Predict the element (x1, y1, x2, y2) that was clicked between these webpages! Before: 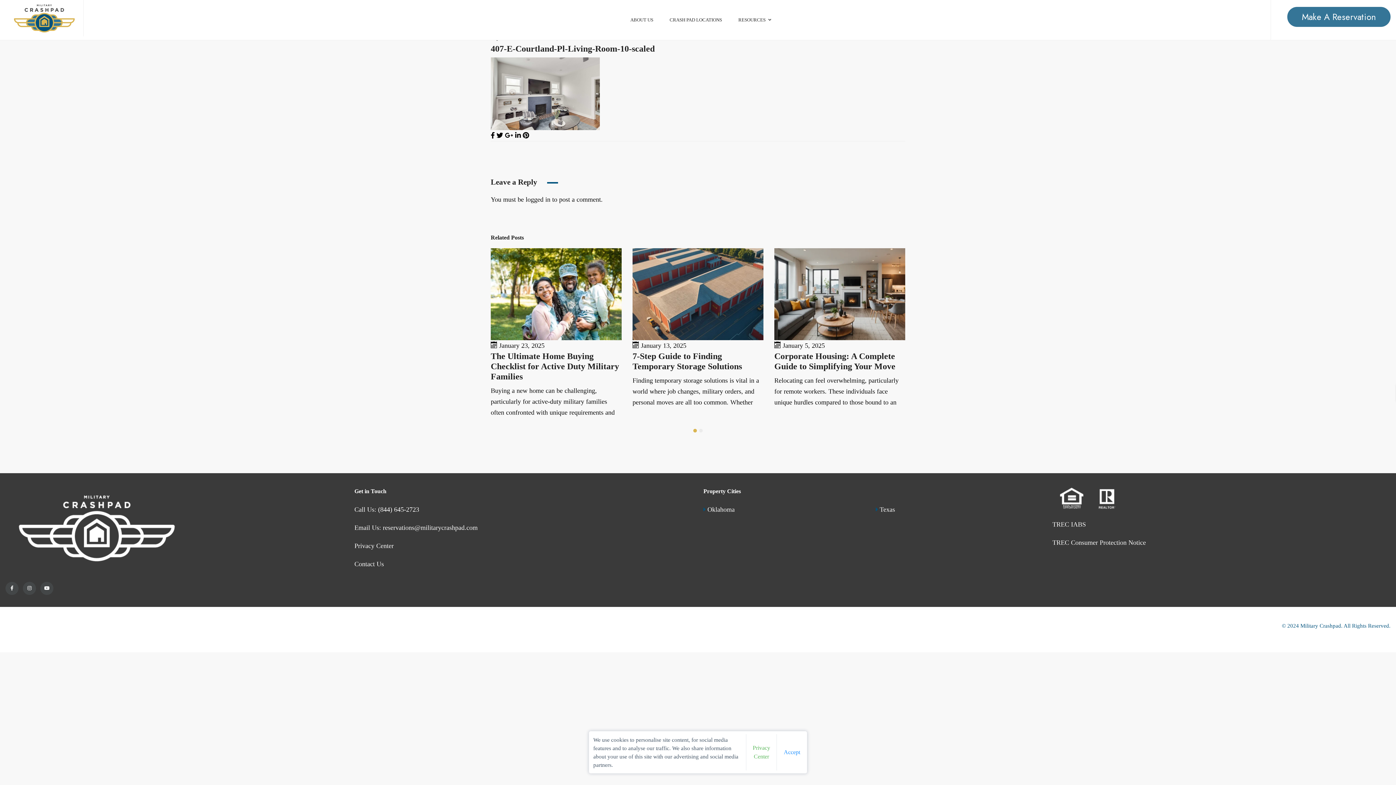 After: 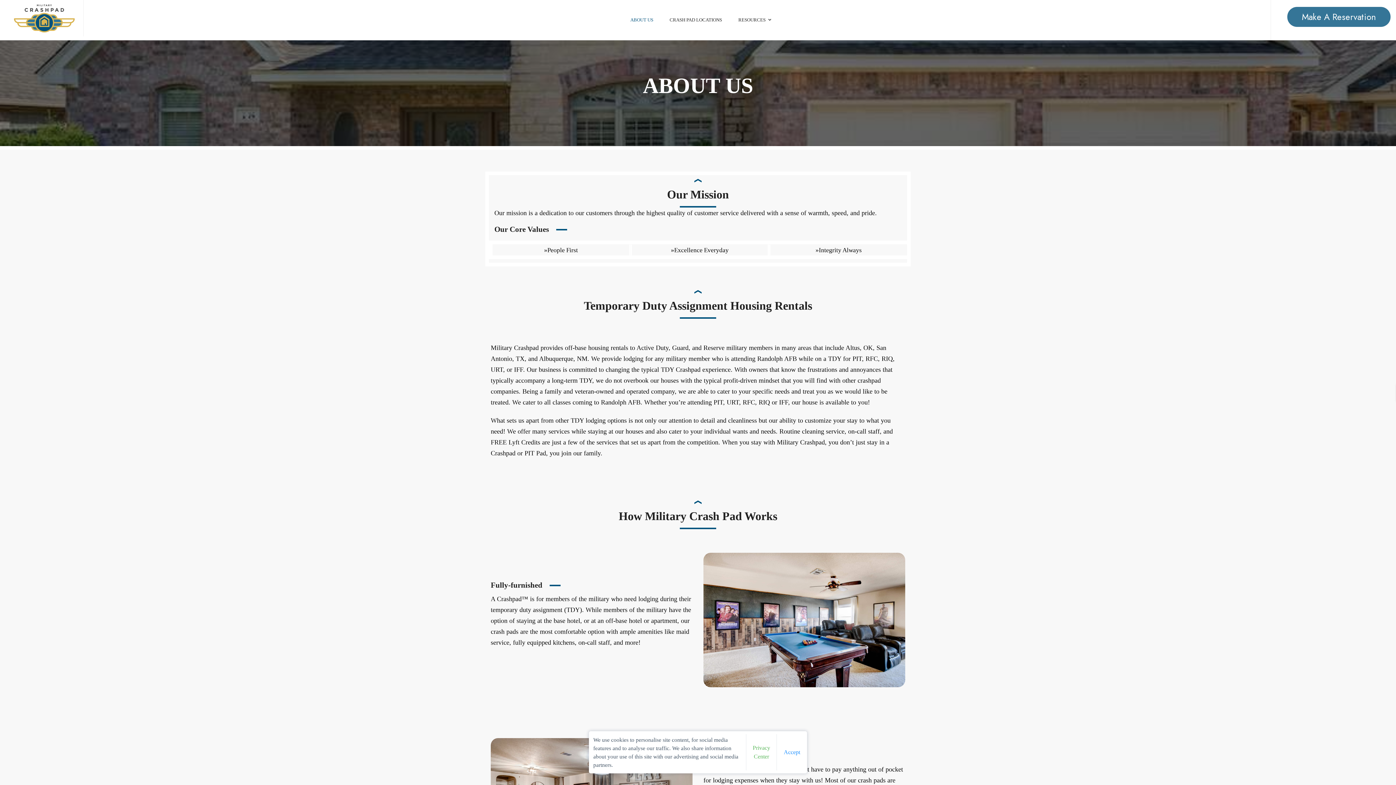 Action: bbox: (630, 0, 653, 40) label: ABOUT US